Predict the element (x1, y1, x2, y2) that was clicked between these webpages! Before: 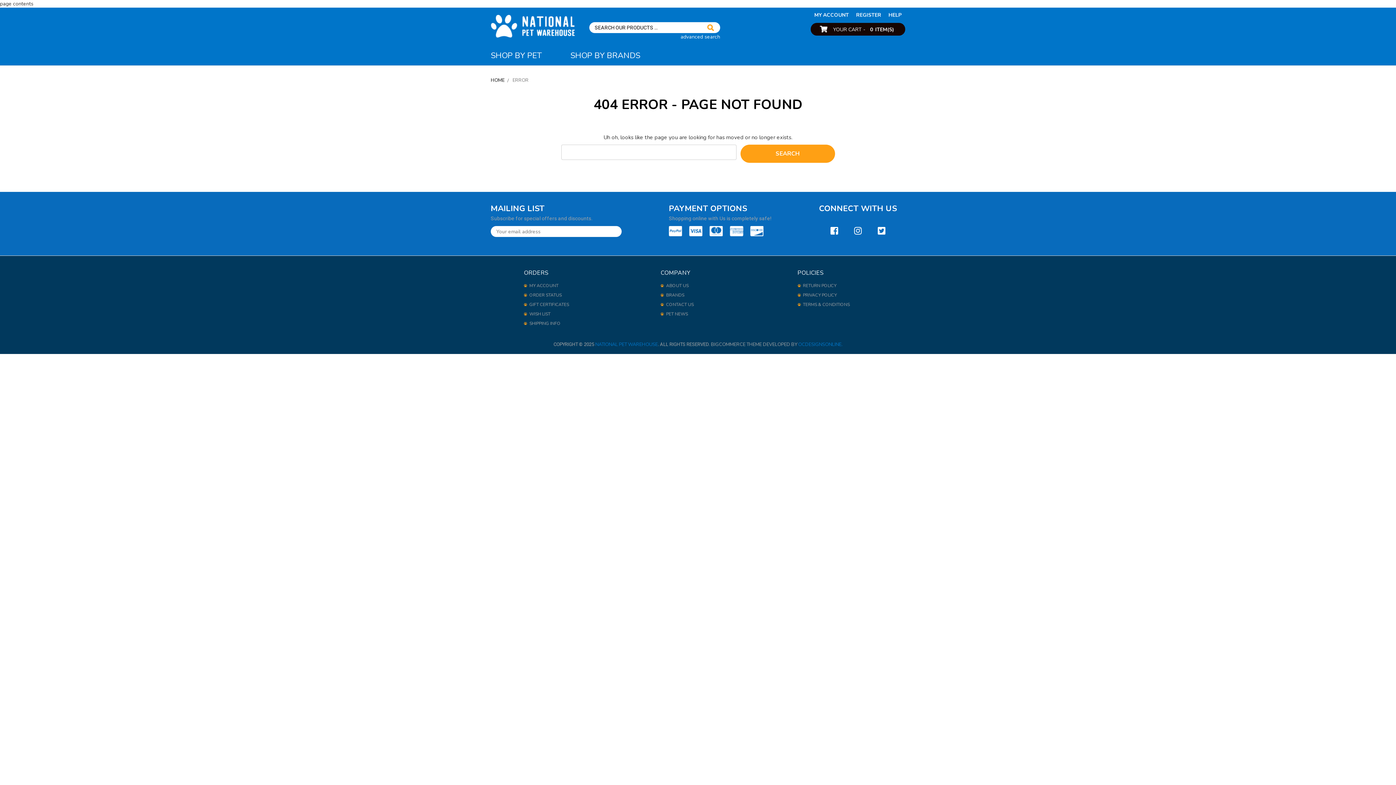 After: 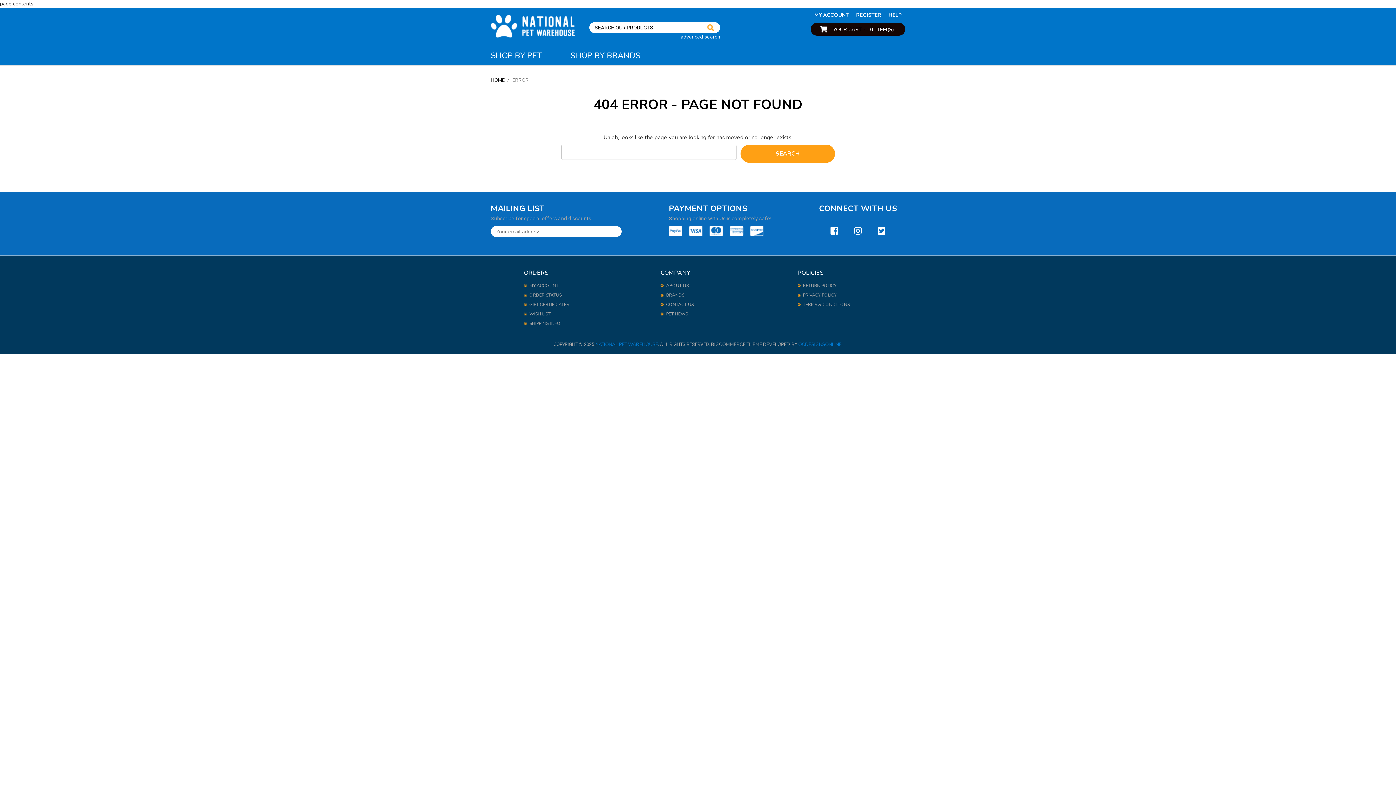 Action: label: SHOP BY PET bbox: (490, 40, 541, 65)